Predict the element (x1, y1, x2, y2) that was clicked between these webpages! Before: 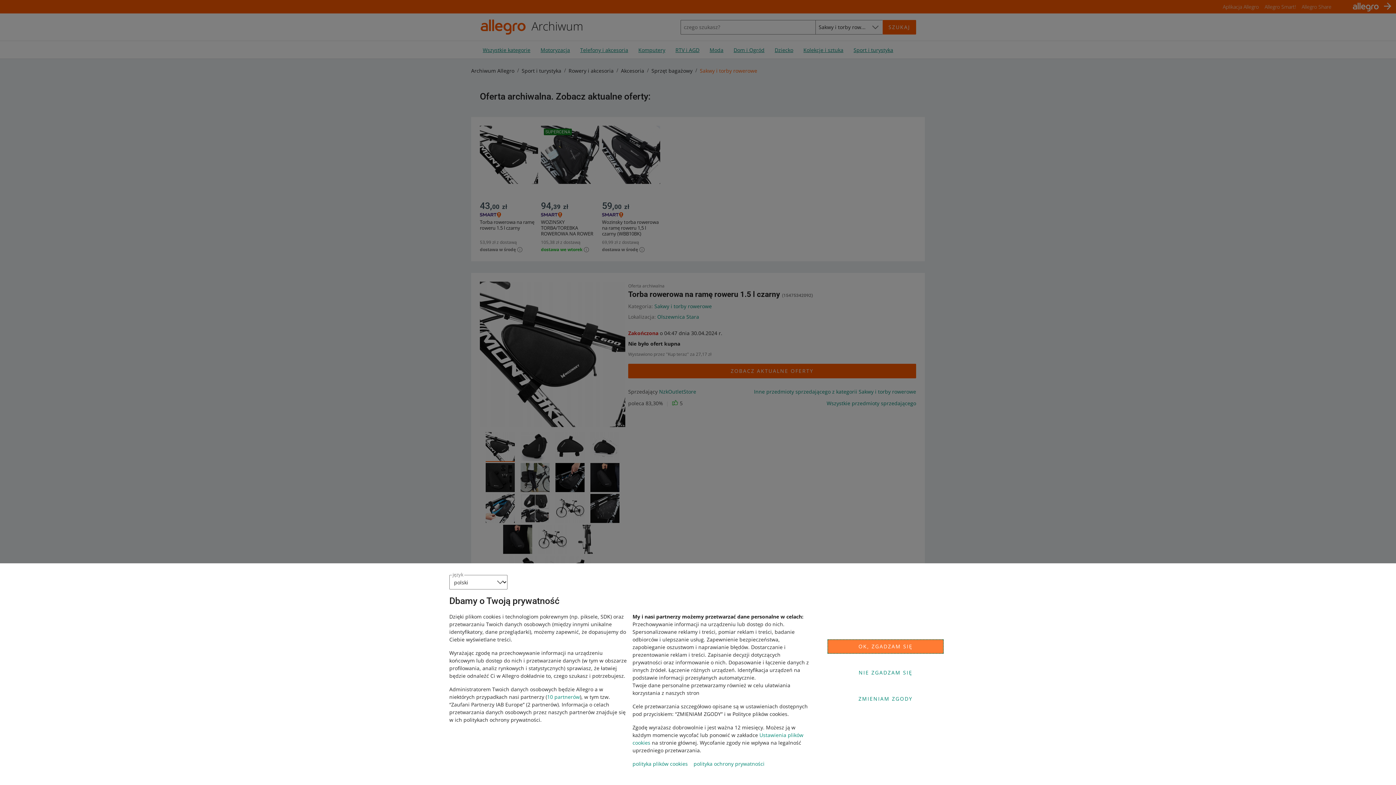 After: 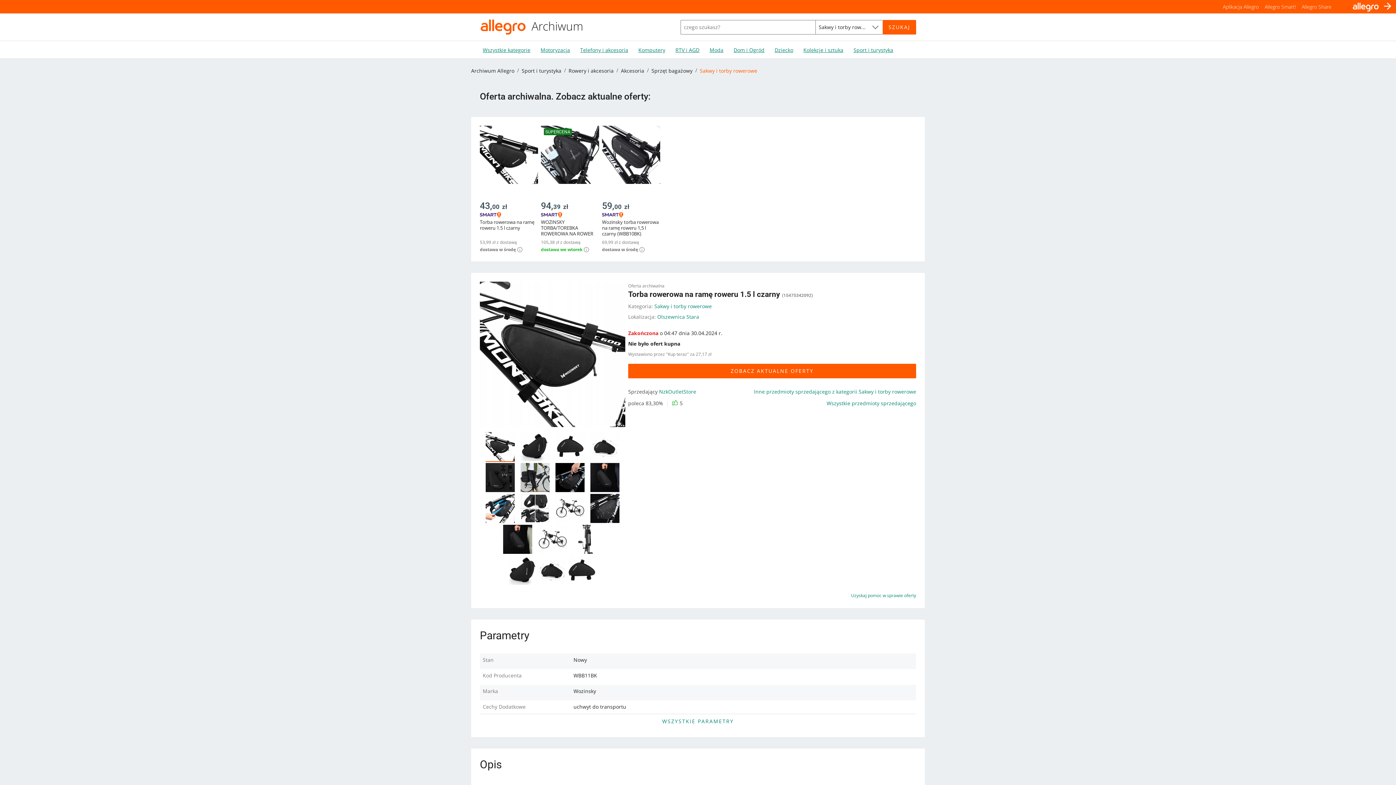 Action: label: NIE ZGADZAM SIĘ bbox: (827, 665, 944, 680)